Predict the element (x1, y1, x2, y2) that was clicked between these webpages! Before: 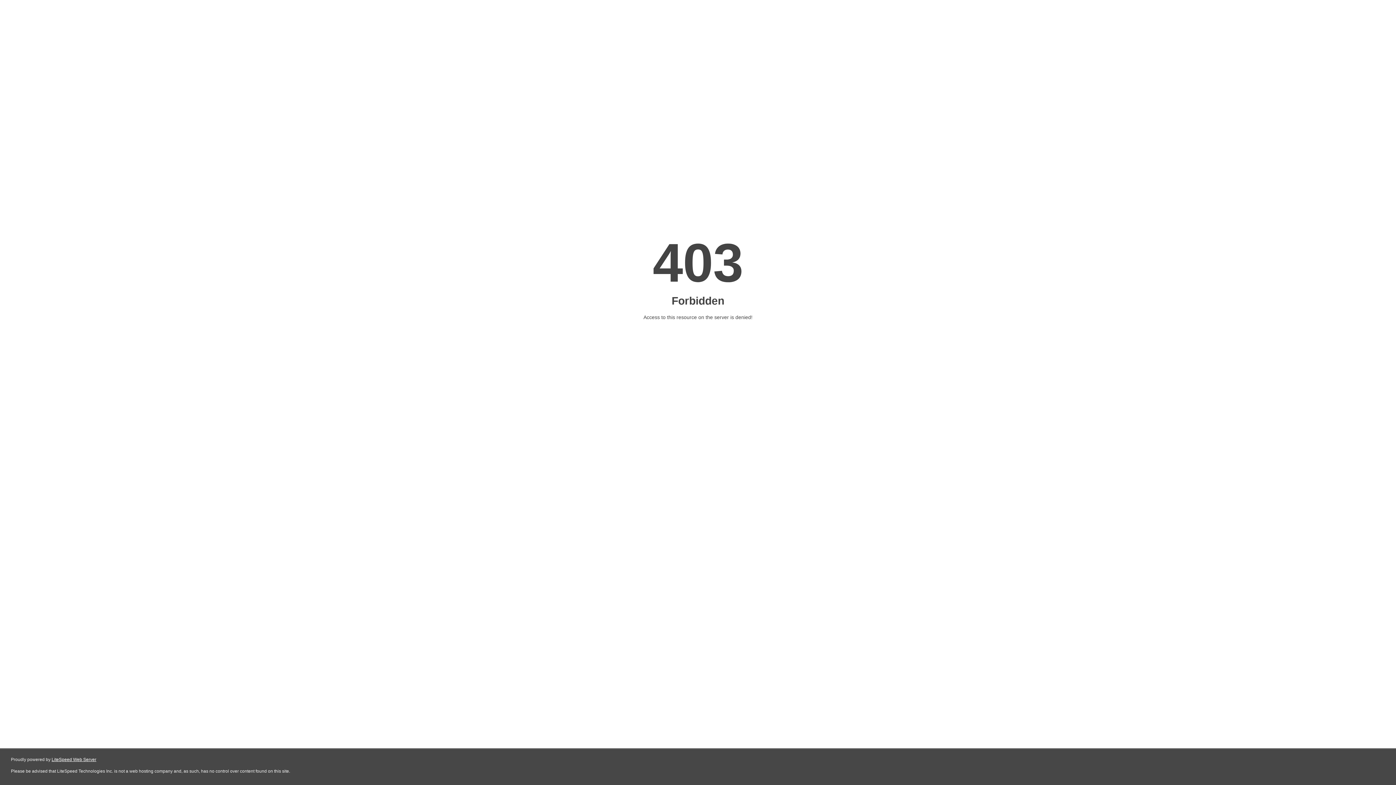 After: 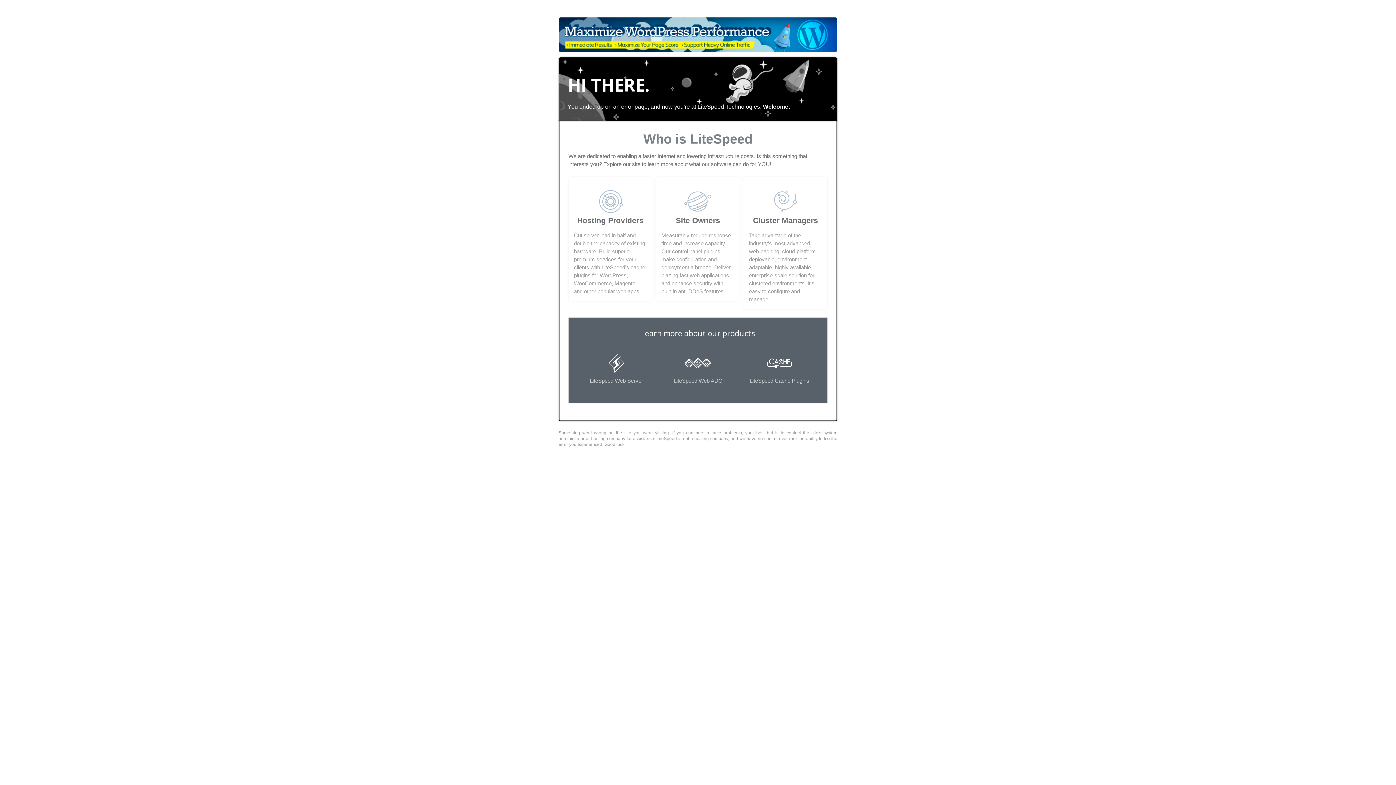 Action: label: LiteSpeed Web Server bbox: (51, 757, 96, 762)